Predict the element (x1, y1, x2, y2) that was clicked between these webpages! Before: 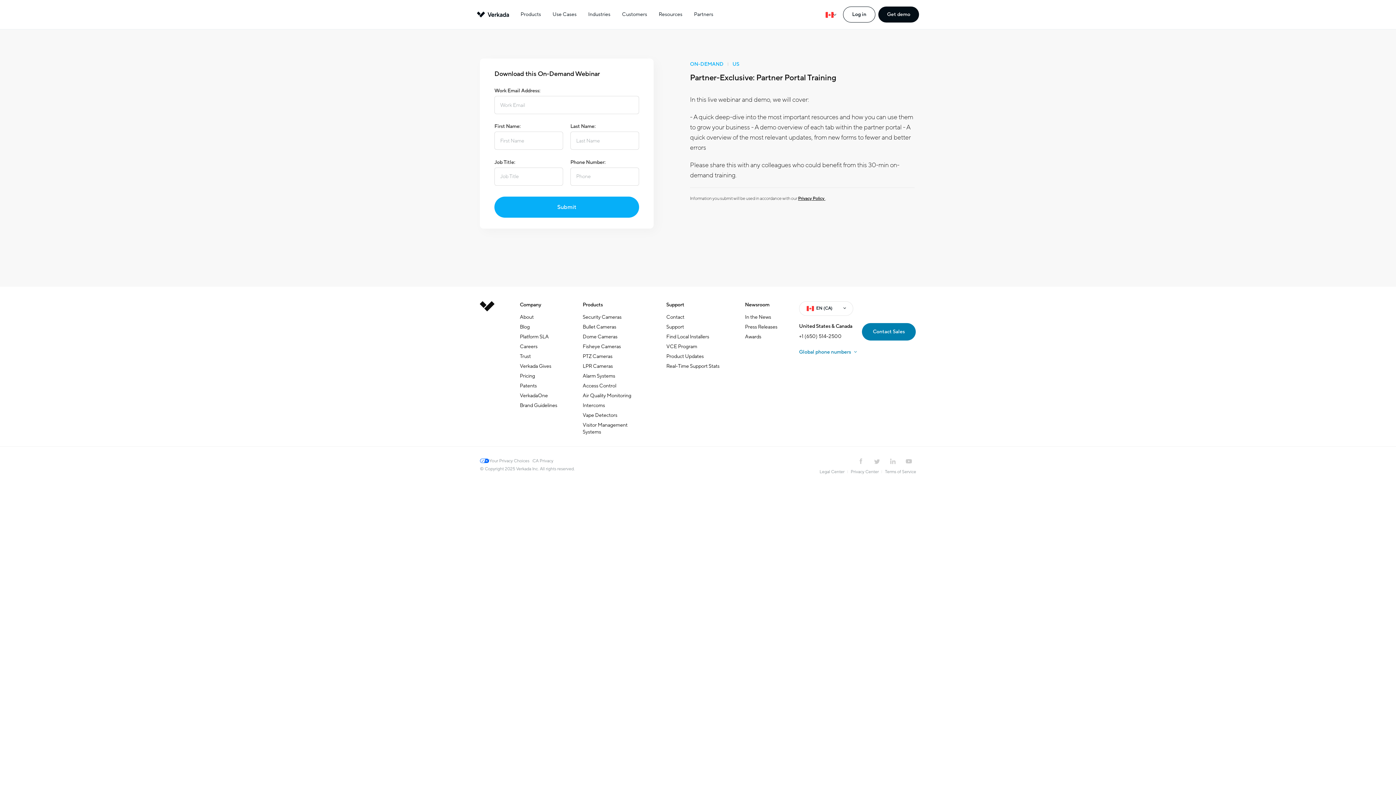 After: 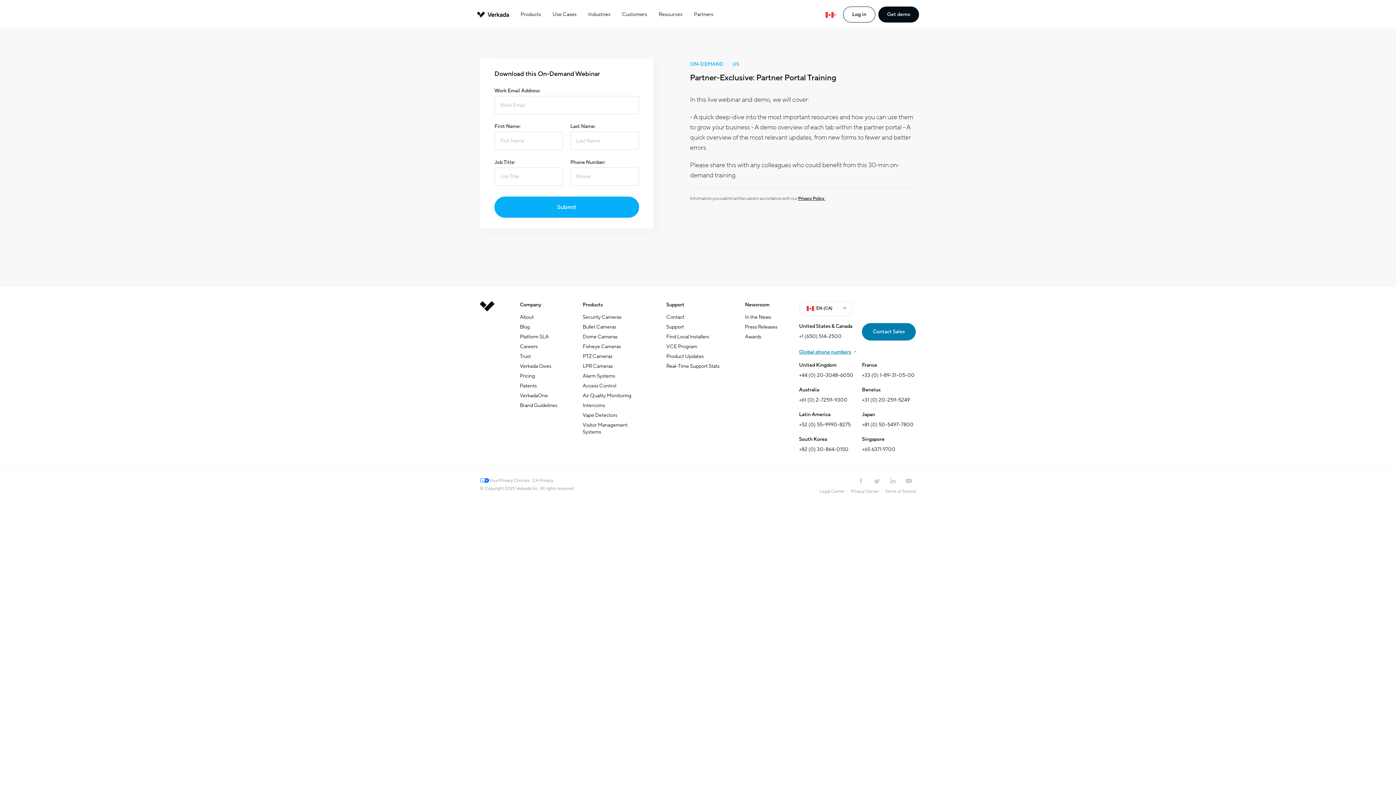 Action: label: Global phone numbers bbox: (799, 347, 914, 356)